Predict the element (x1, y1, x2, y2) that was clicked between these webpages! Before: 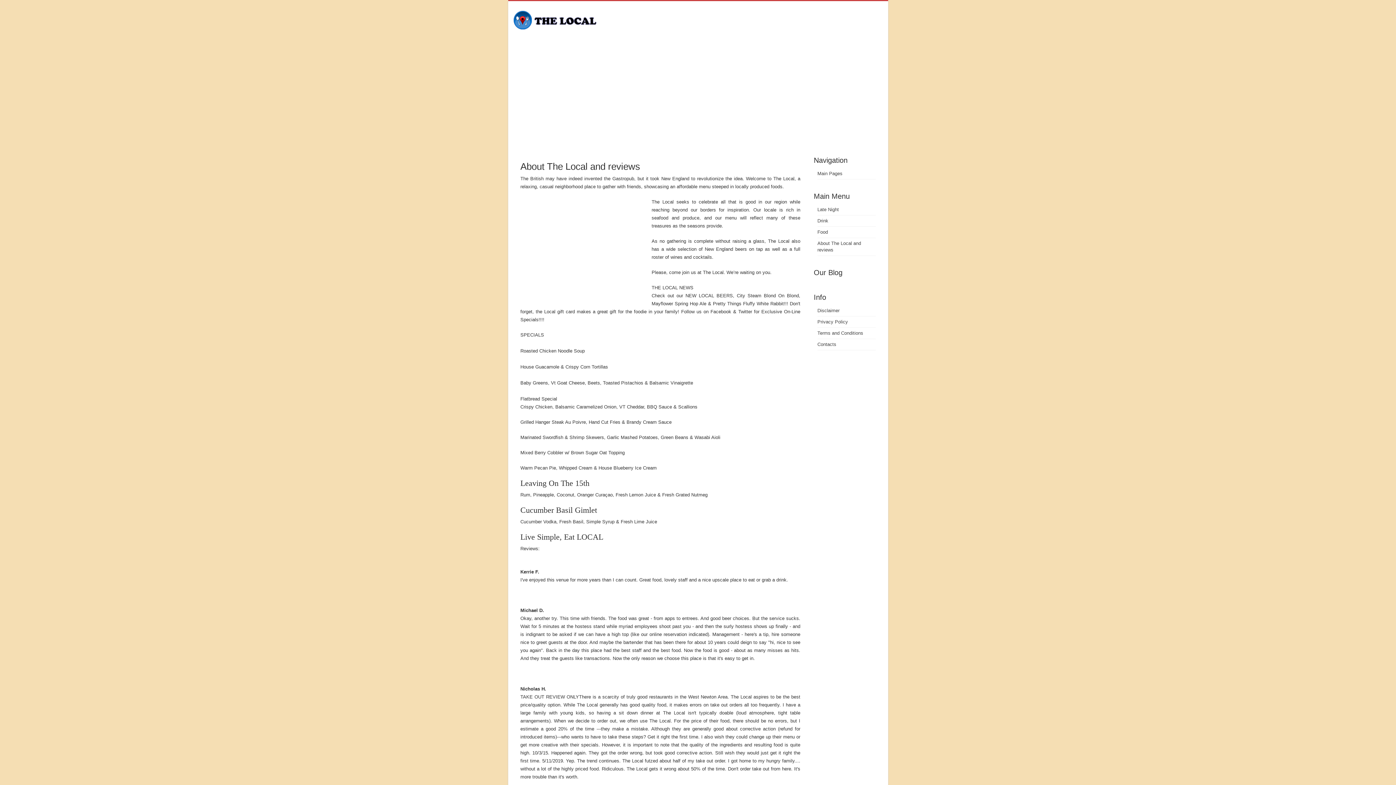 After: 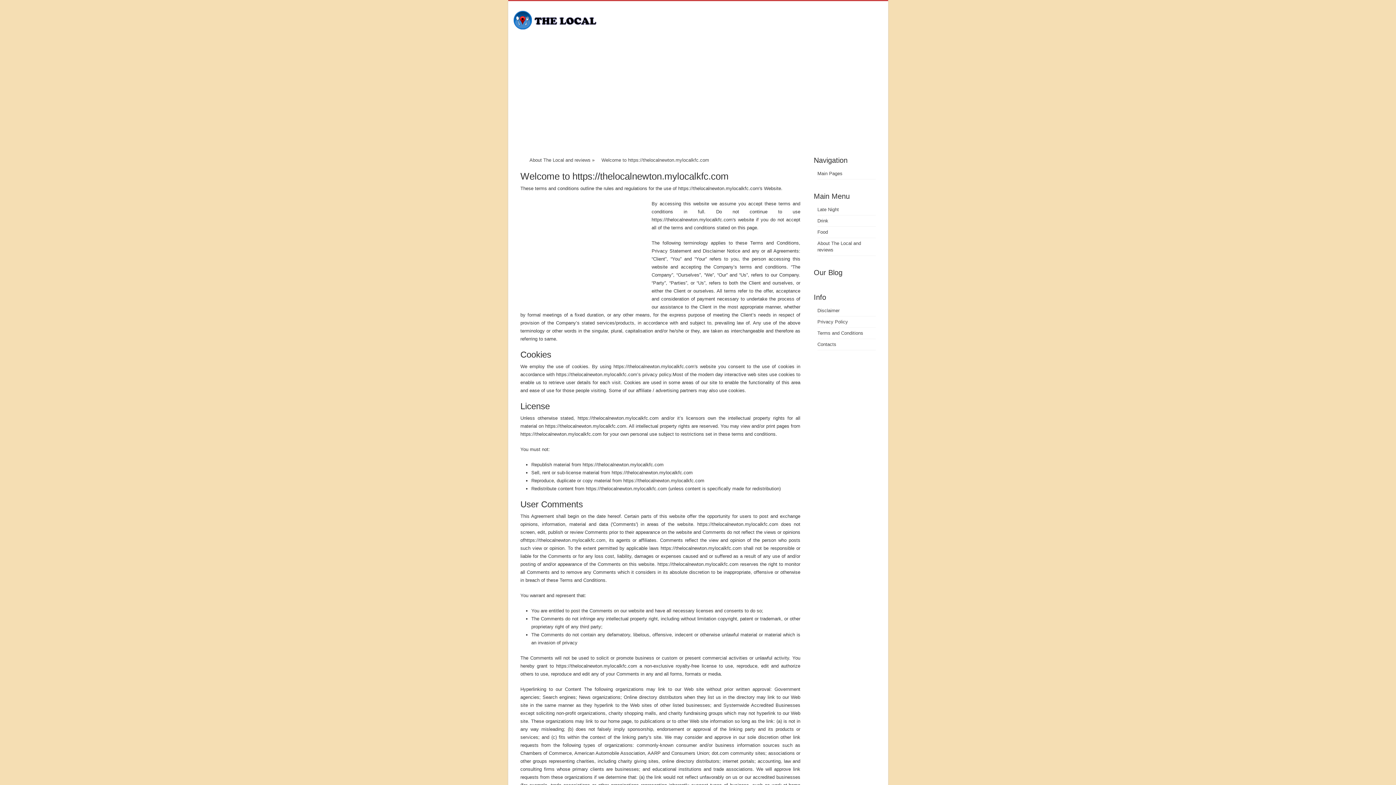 Action: bbox: (817, 330, 863, 336) label: Terms and Conditions